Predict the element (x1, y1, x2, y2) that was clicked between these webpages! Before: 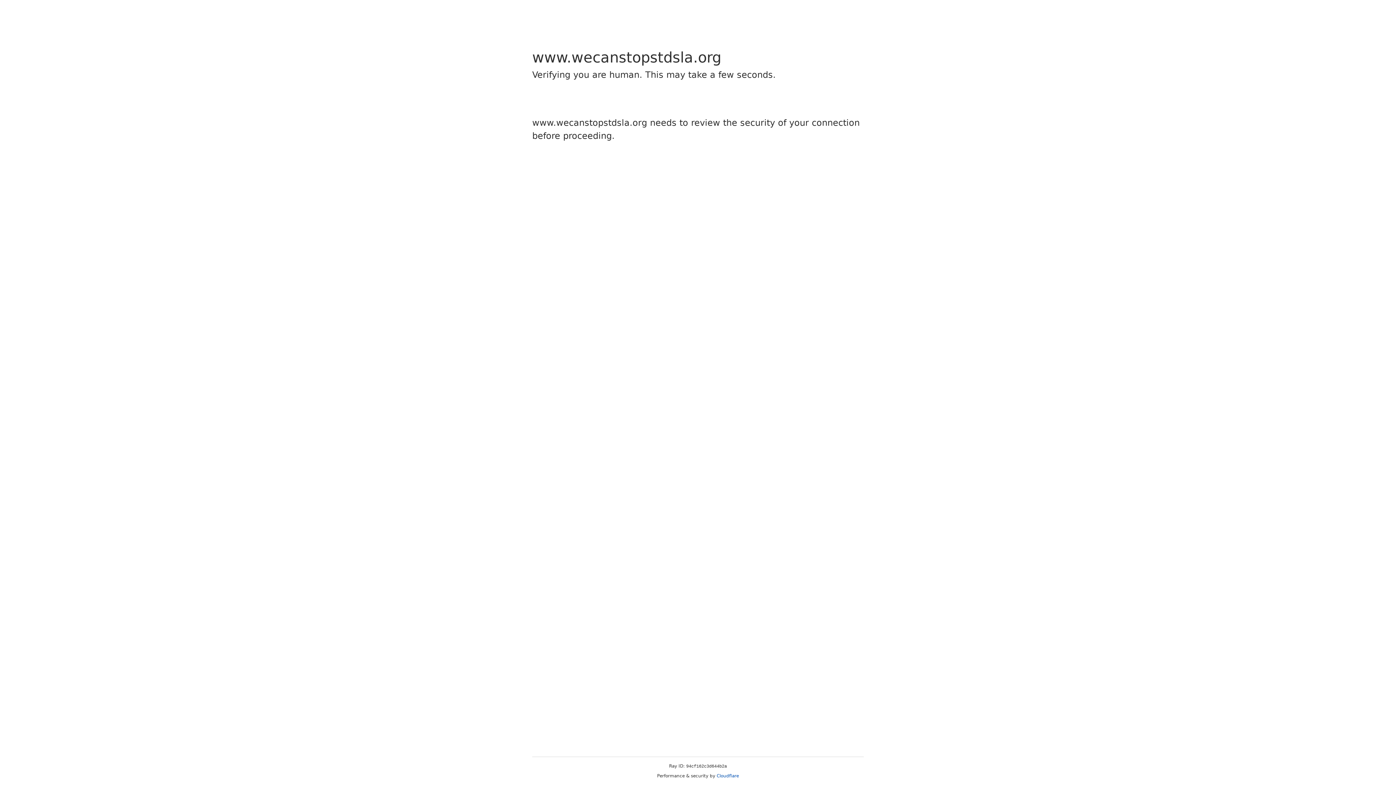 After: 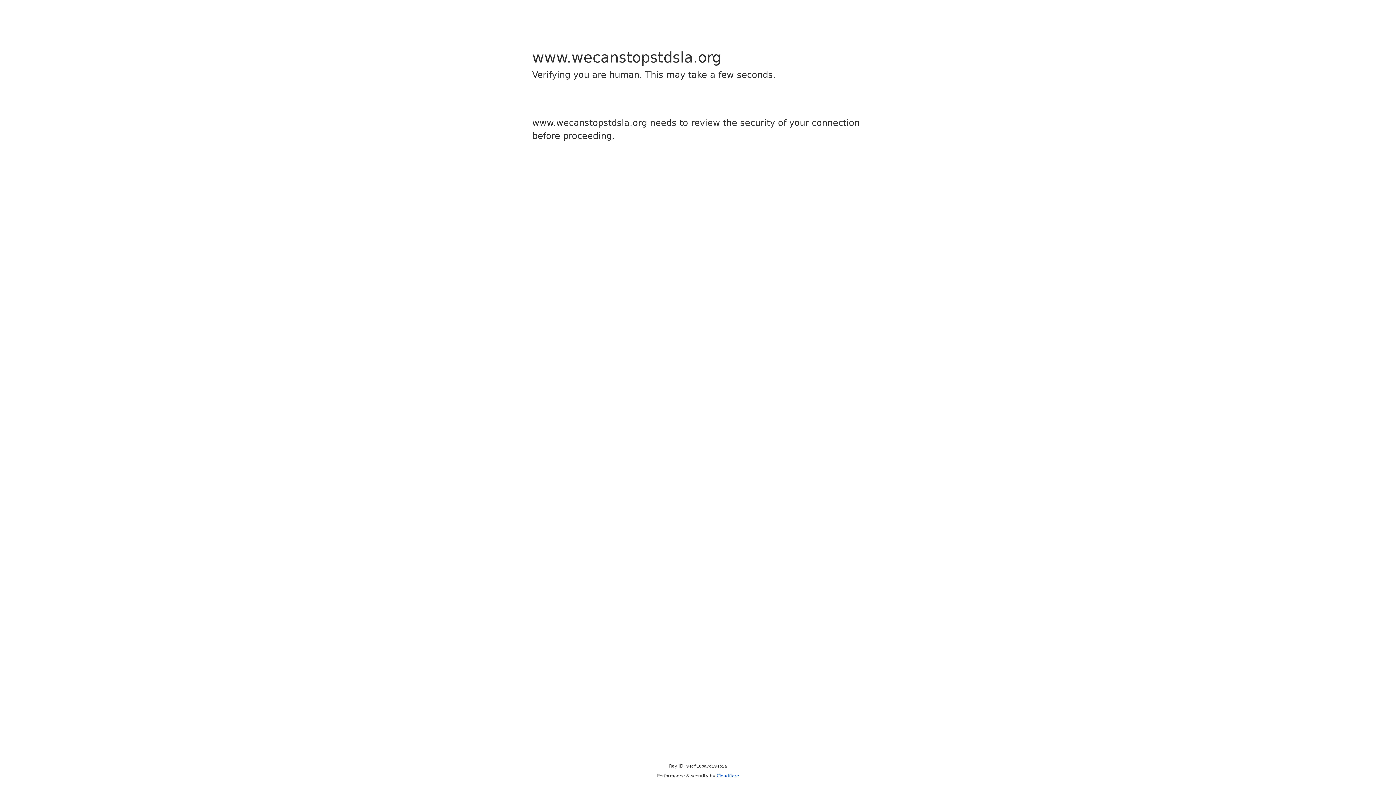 Action: label: Cloudflare bbox: (716, 773, 739, 778)